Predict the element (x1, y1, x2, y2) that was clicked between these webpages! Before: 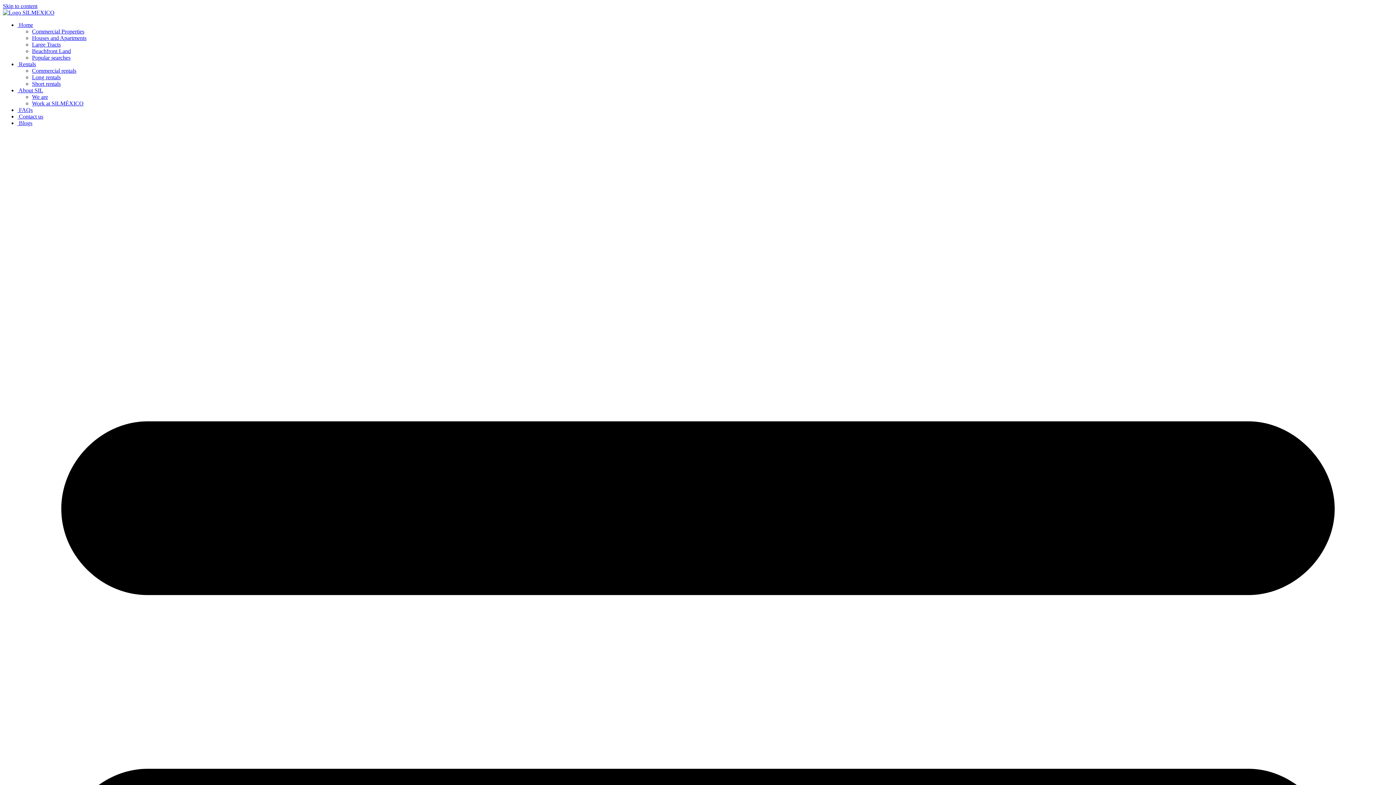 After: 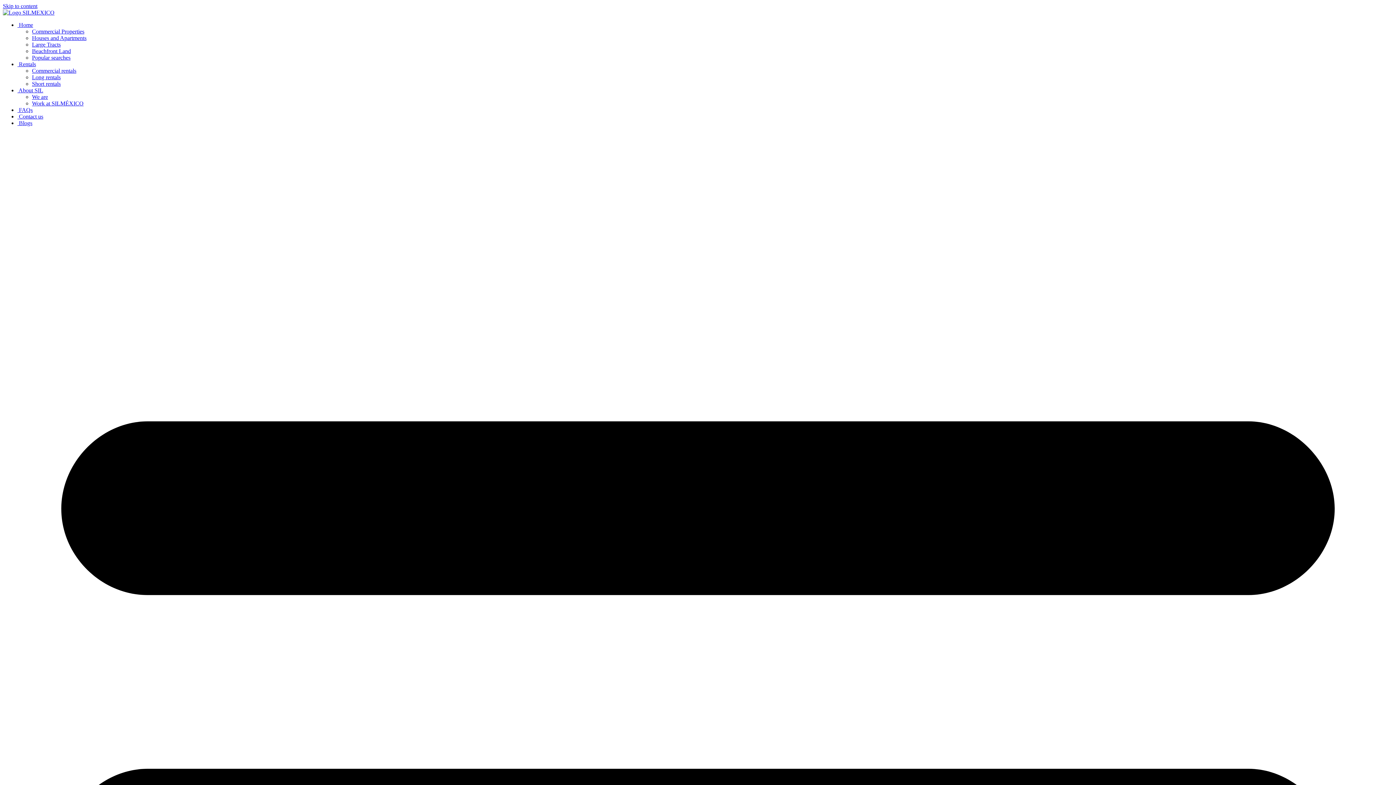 Action: bbox: (32, 92, 70, 98) label: Popular searches